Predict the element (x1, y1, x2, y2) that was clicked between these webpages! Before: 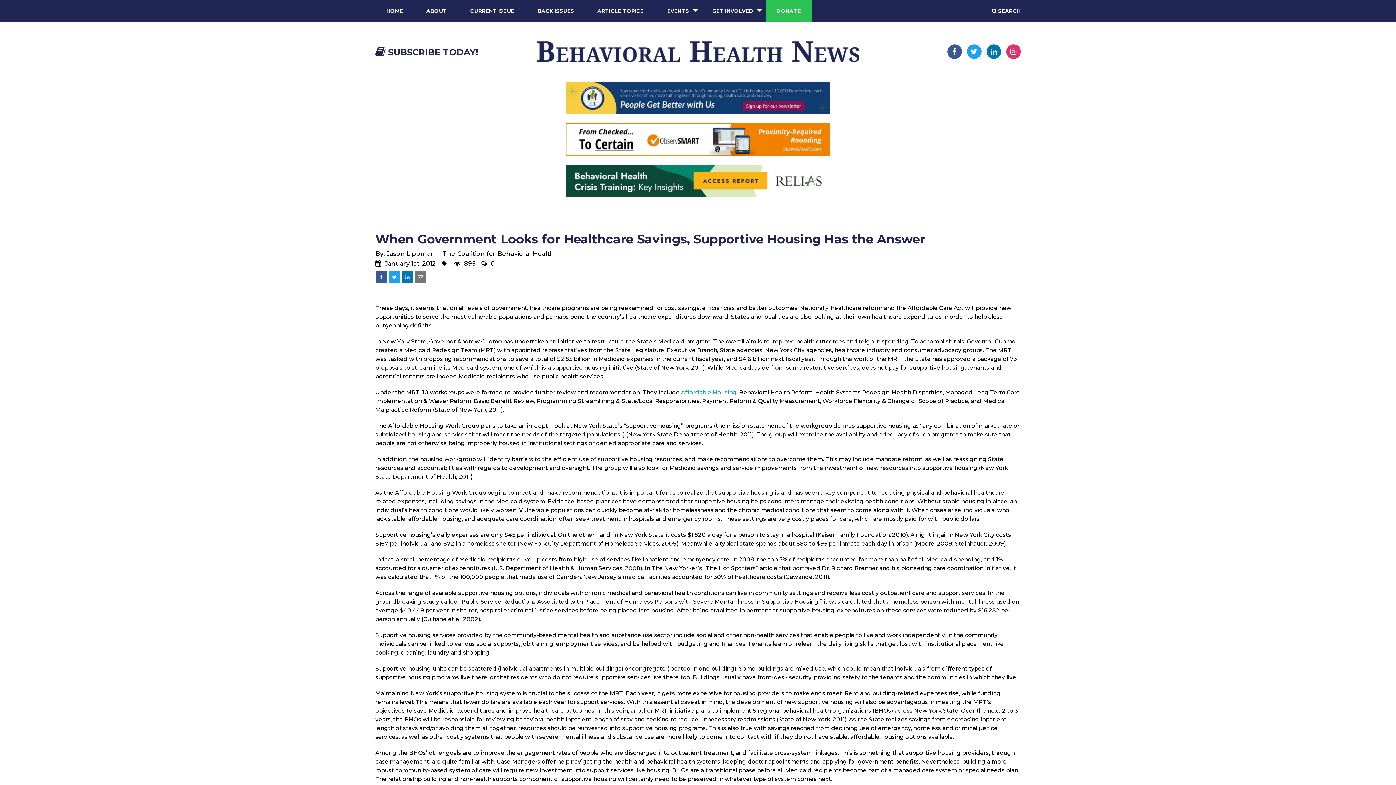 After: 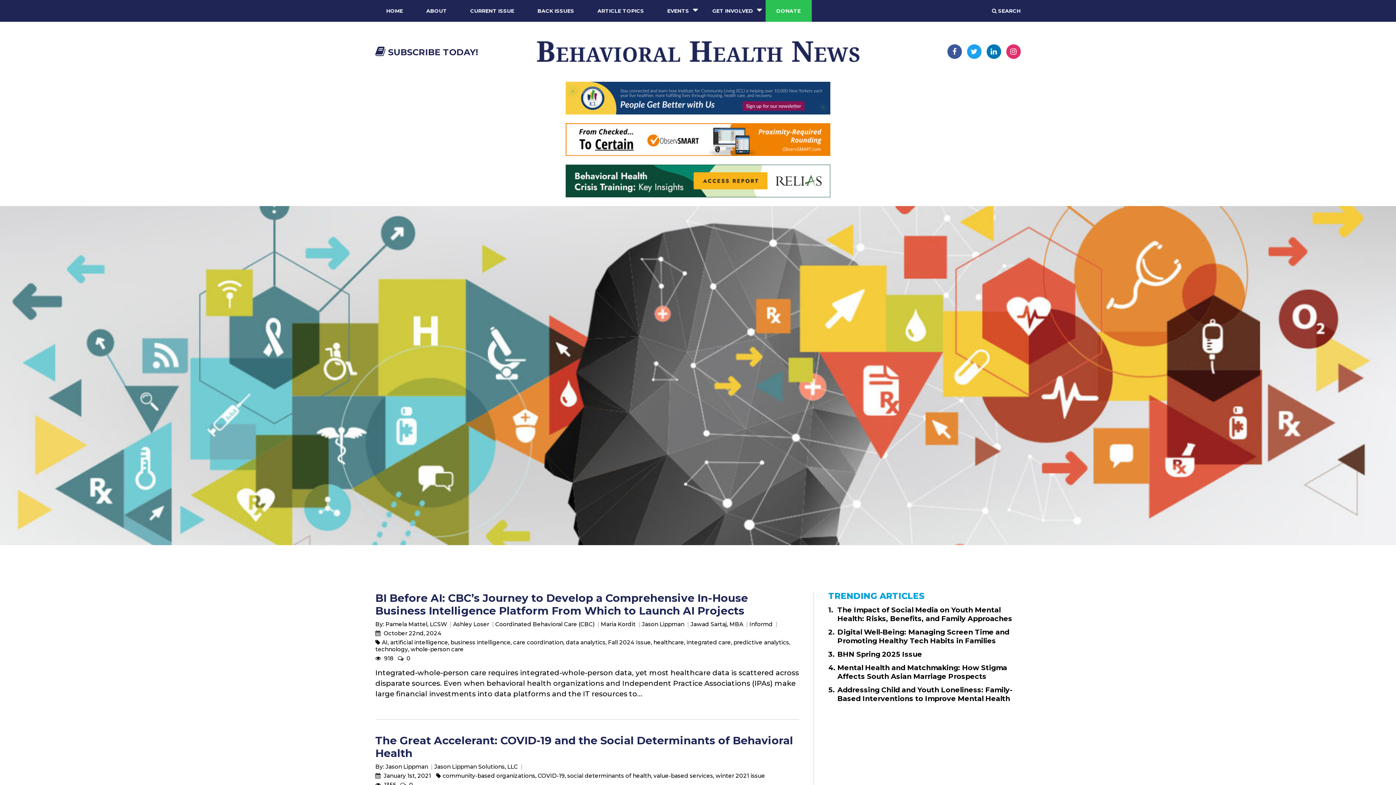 Action: bbox: (386, 250, 439, 257) label: Jason Lippman